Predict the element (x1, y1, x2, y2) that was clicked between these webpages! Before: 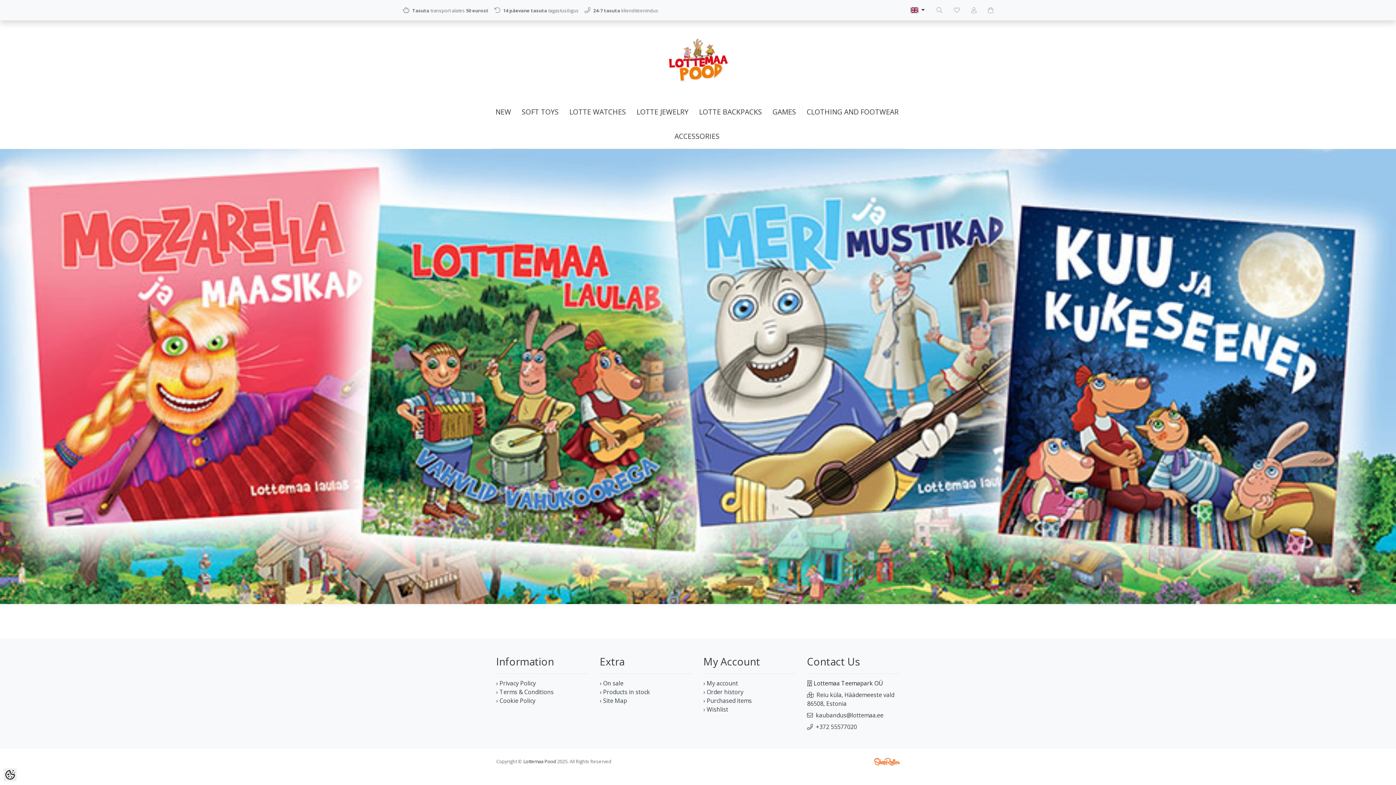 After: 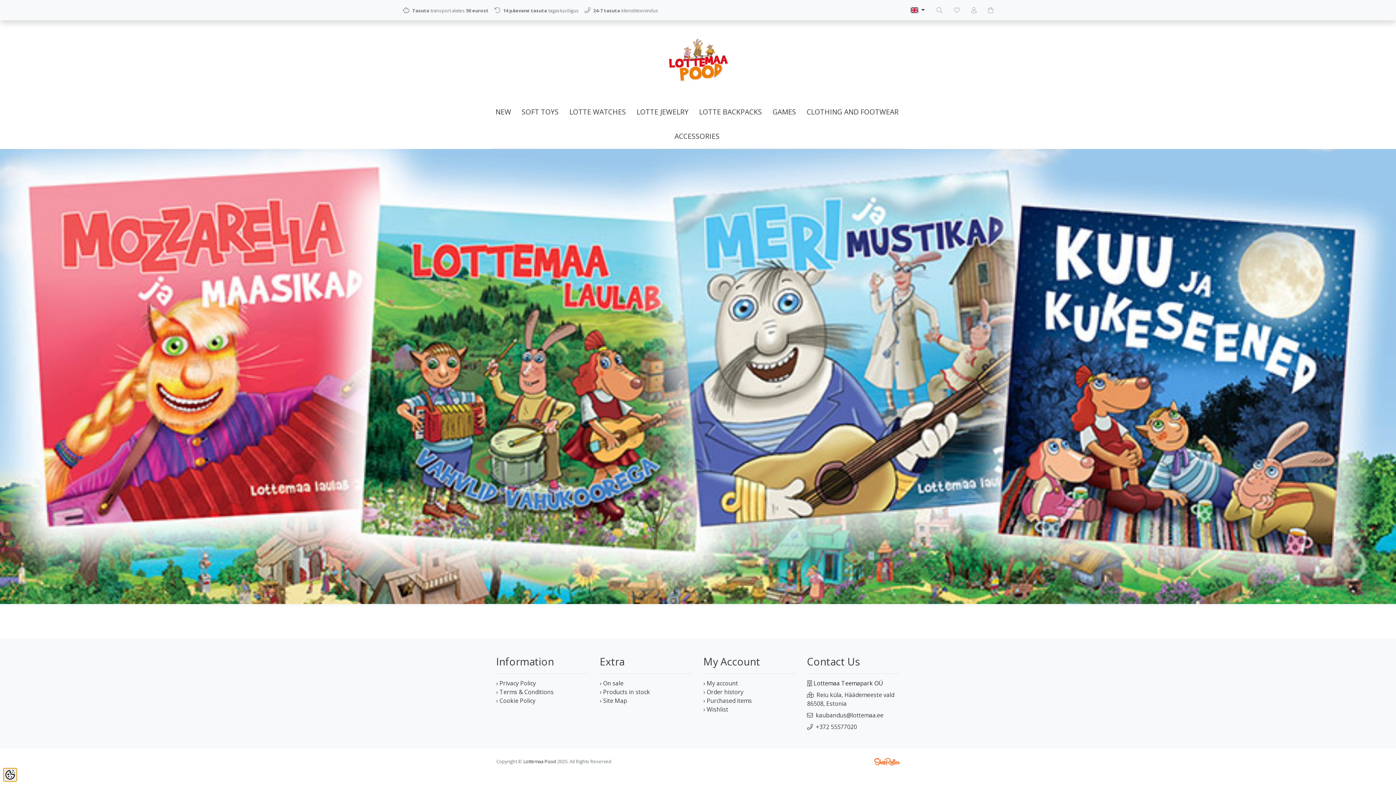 Action: bbox: (3, 768, 16, 781) label: Cookie Preferences